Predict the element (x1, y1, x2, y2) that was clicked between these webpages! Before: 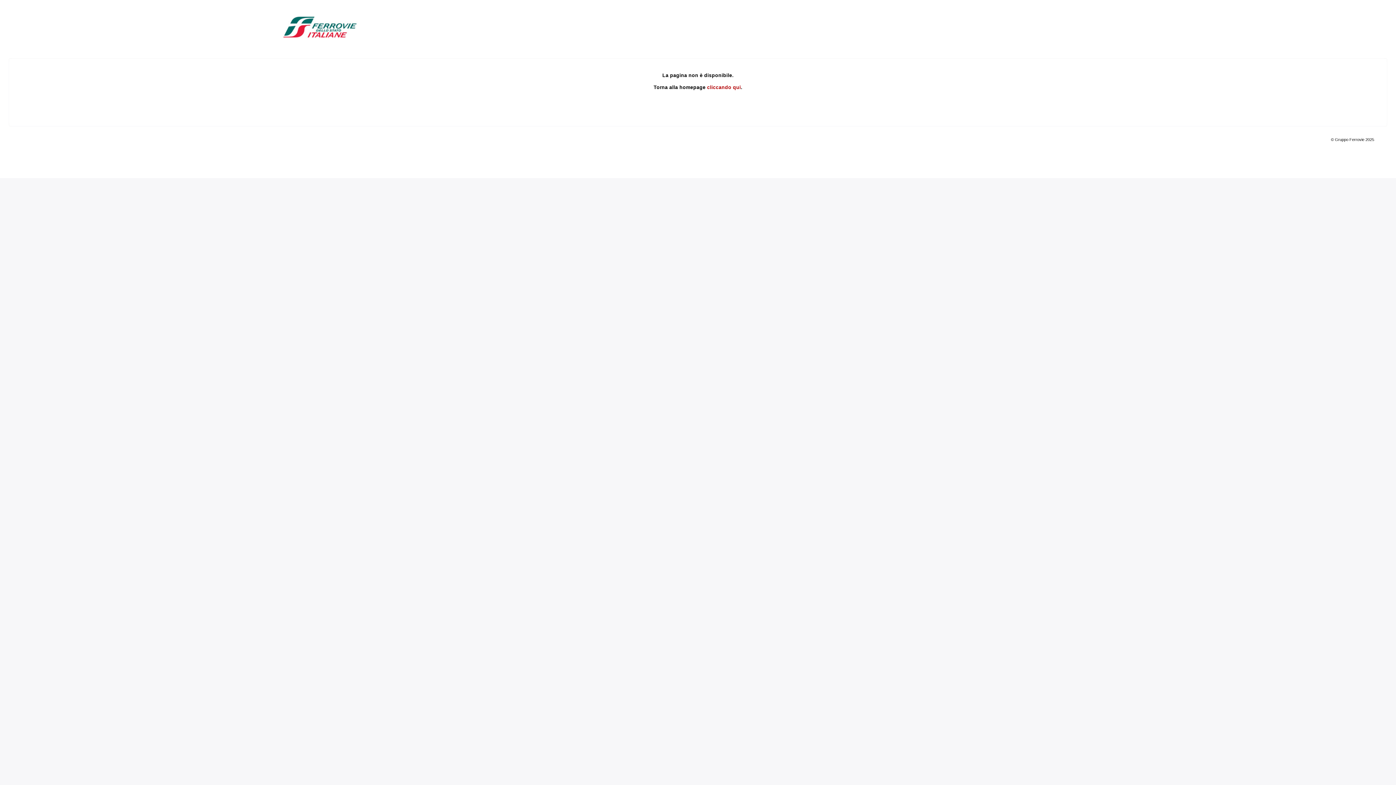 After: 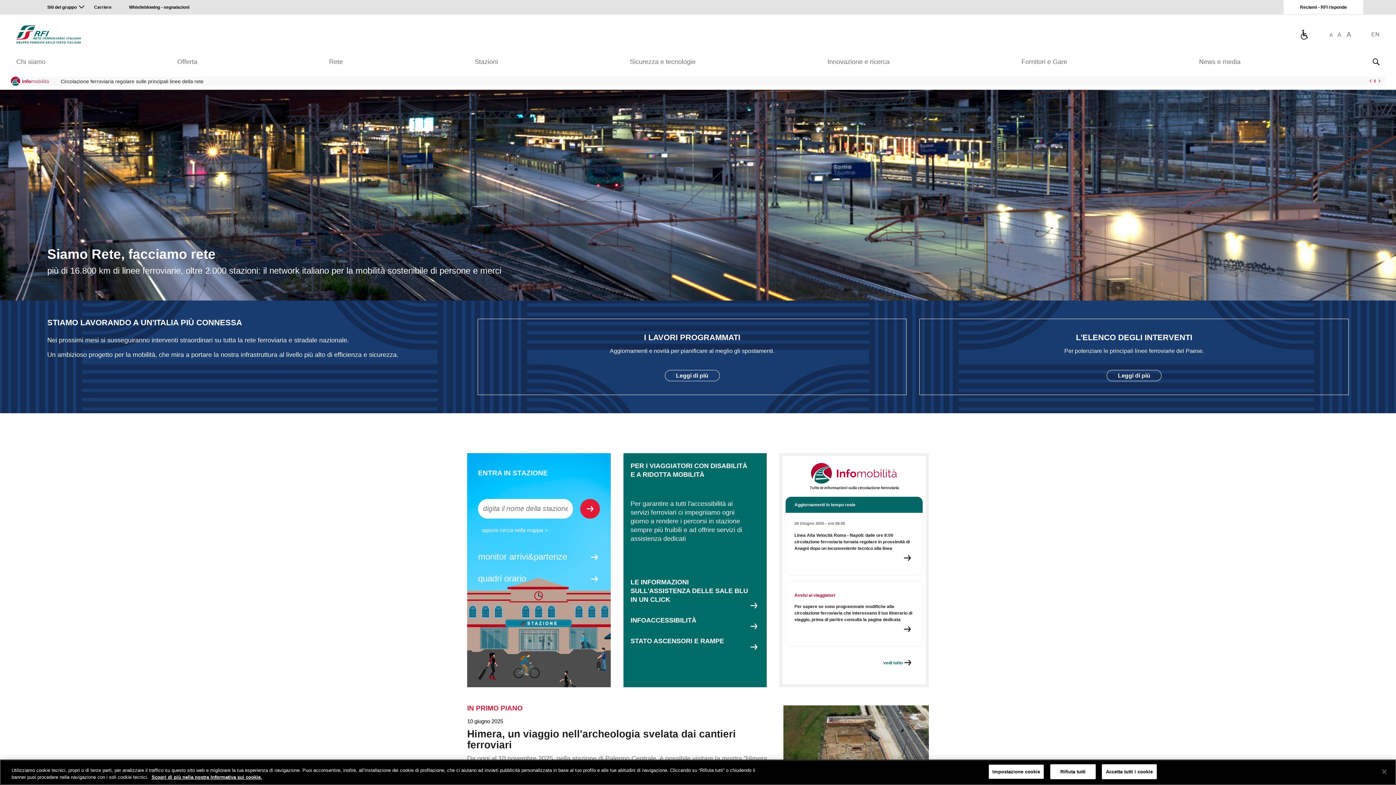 Action: label: cliccando qui bbox: (707, 84, 741, 90)